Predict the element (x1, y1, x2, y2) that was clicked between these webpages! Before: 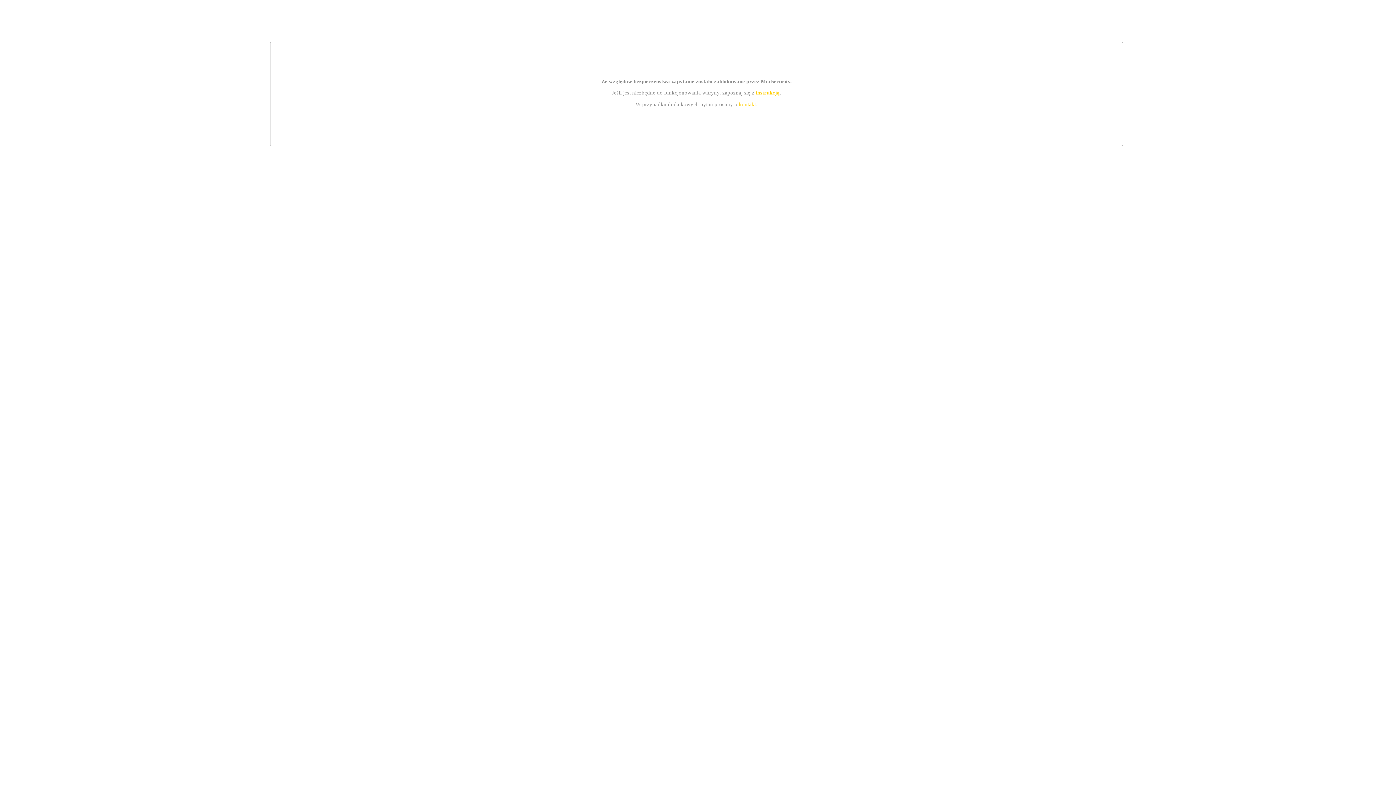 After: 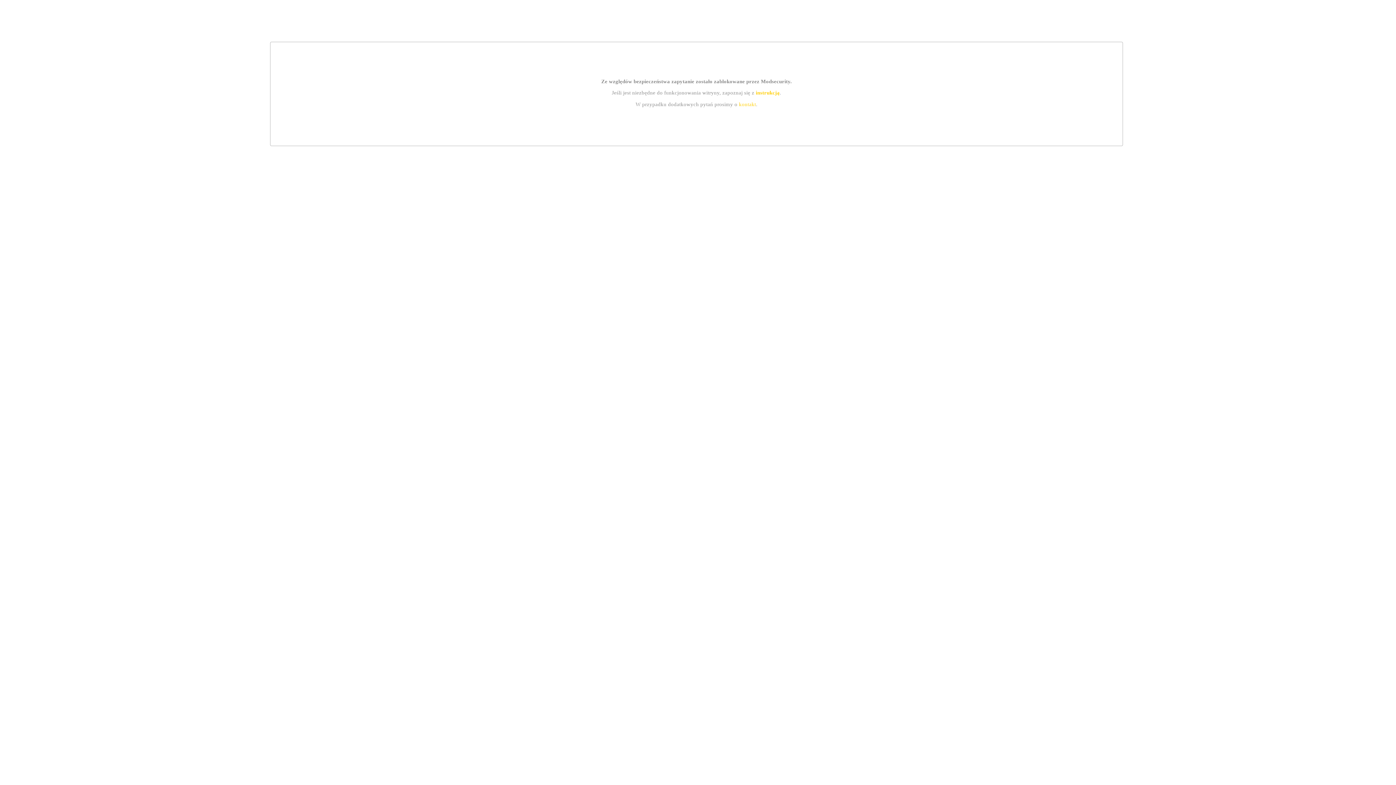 Action: bbox: (739, 101, 756, 107) label: kontakt